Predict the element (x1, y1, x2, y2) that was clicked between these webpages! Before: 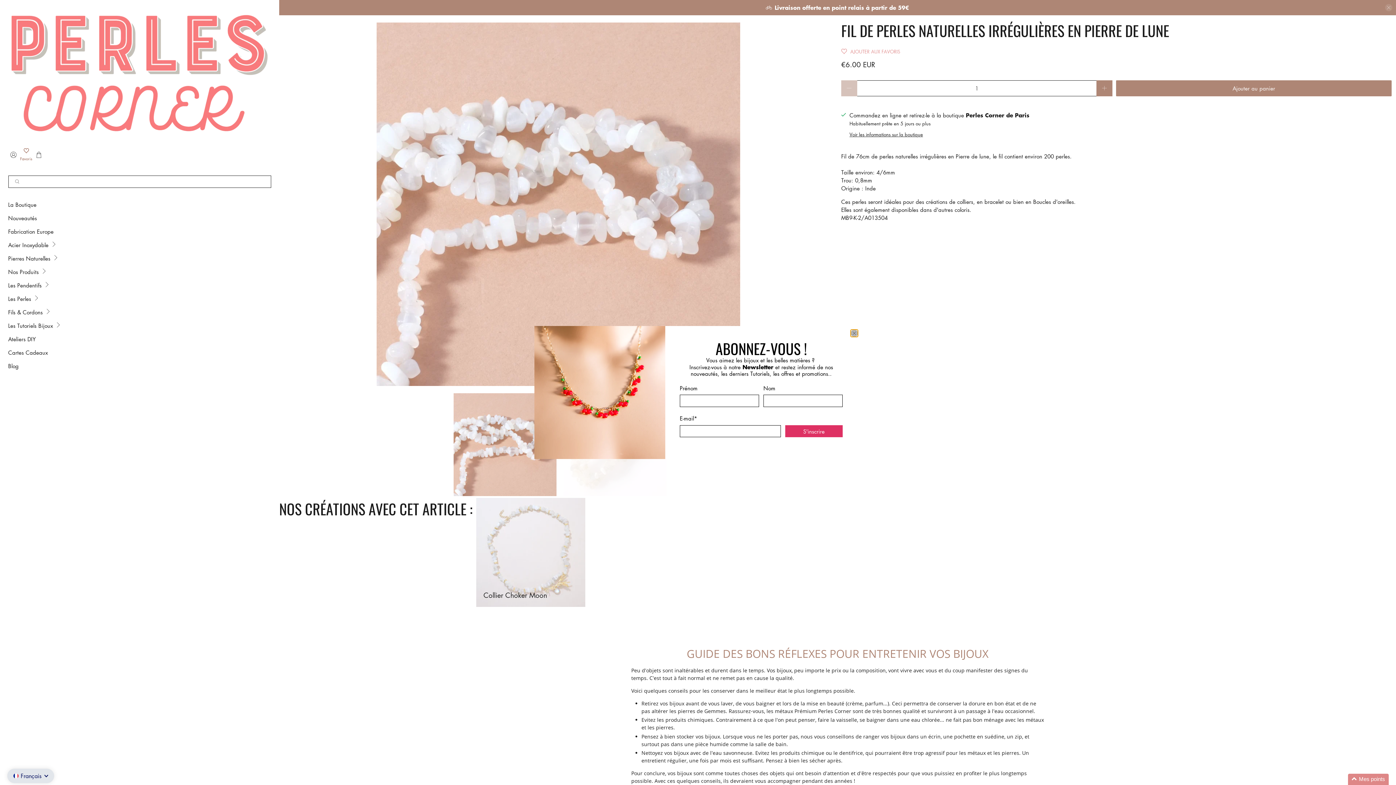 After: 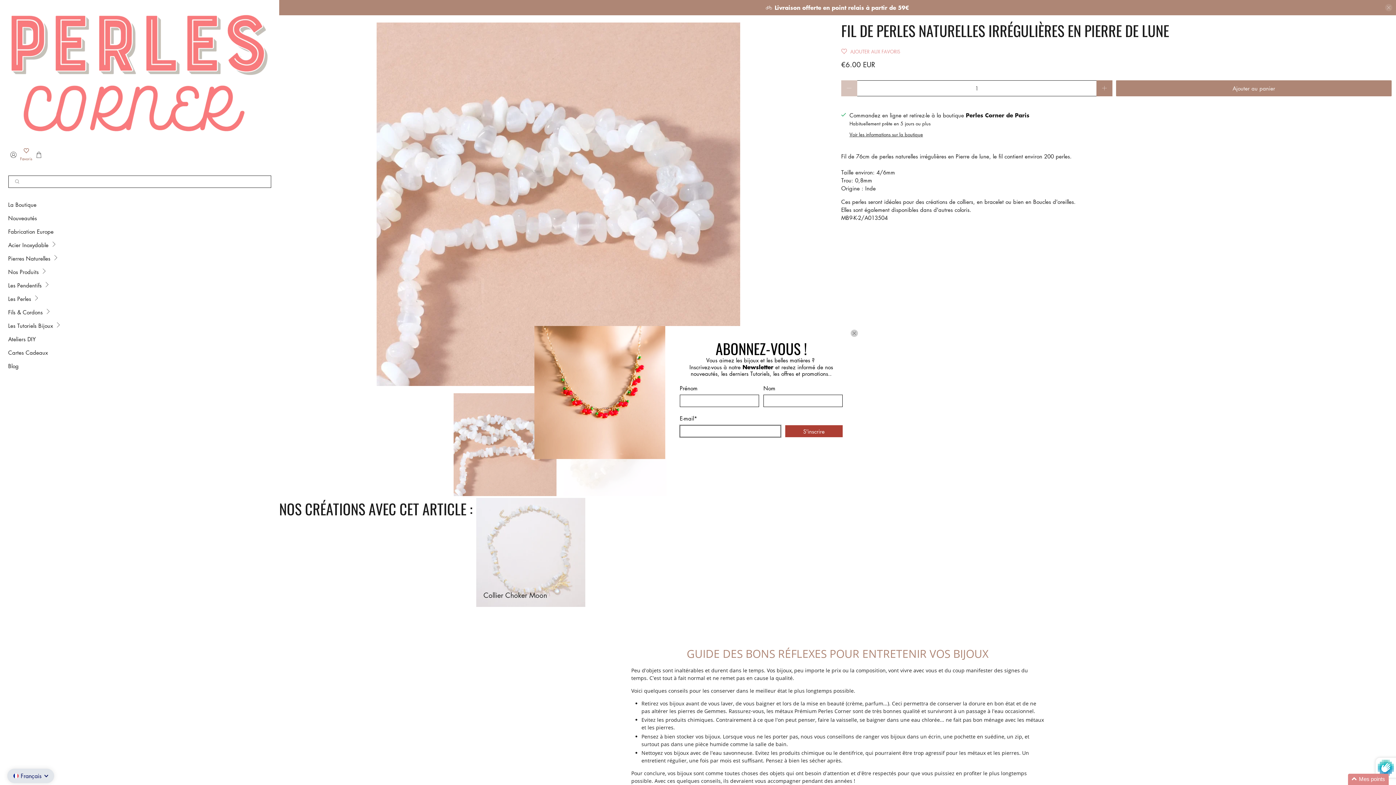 Action: label: S'inscrire bbox: (785, 425, 842, 437)